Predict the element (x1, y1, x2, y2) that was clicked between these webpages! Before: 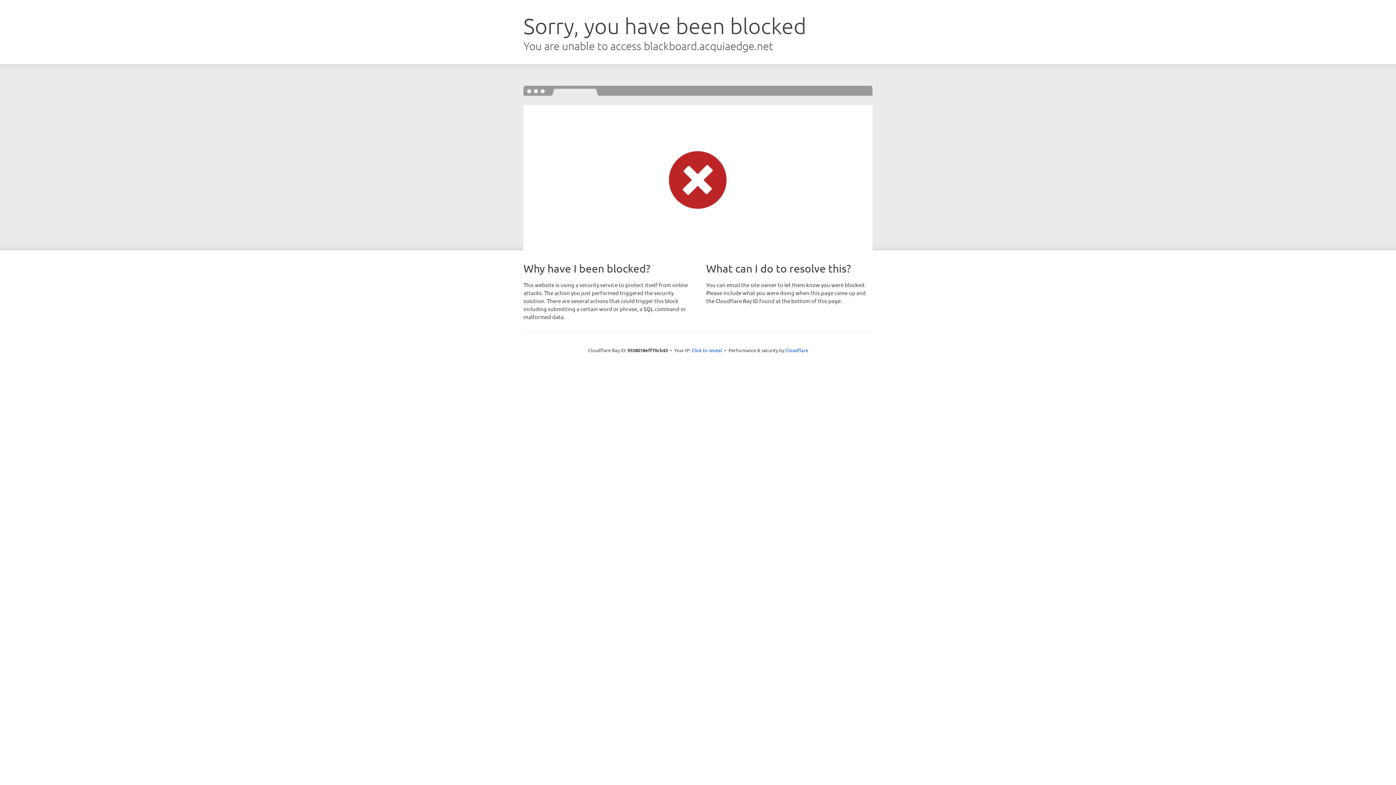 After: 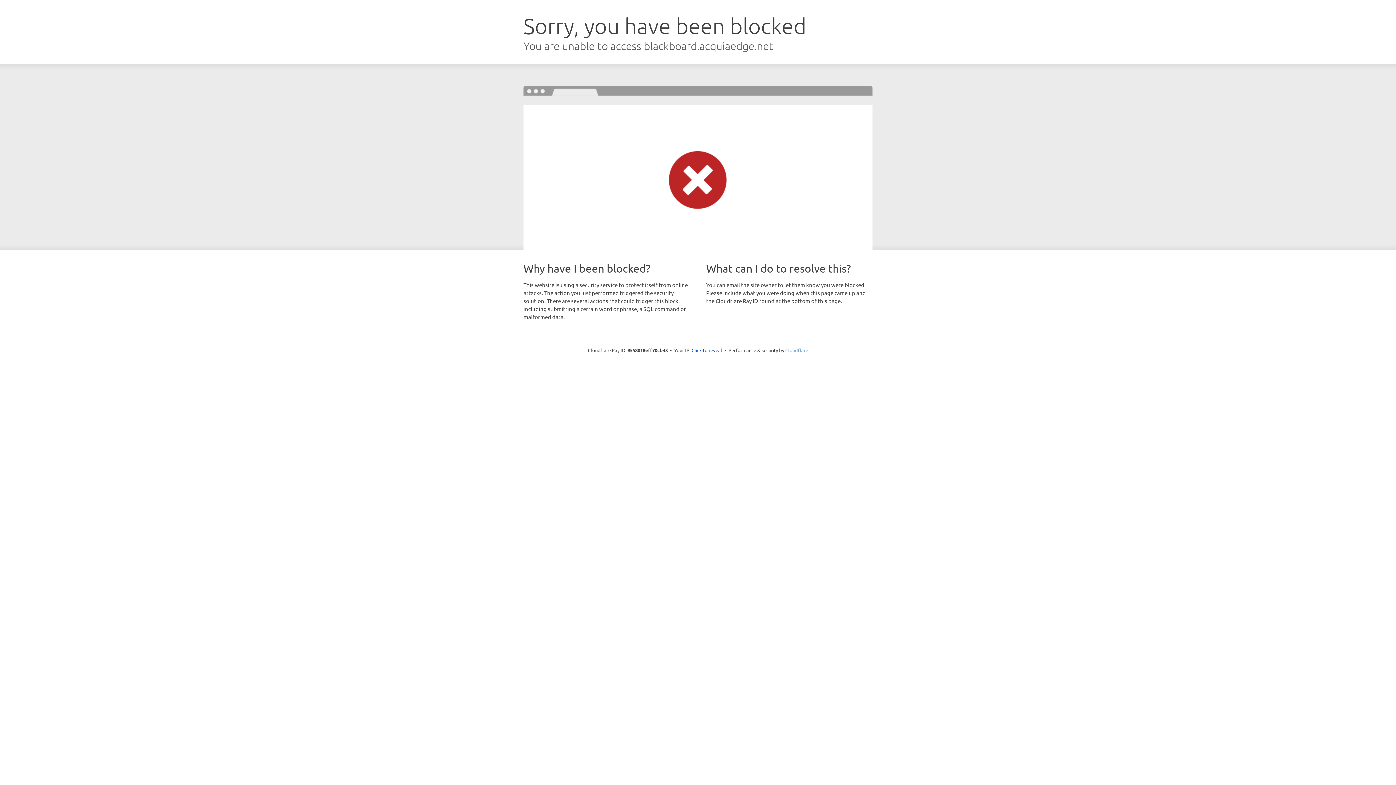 Action: label: Cloudflare bbox: (785, 347, 808, 353)